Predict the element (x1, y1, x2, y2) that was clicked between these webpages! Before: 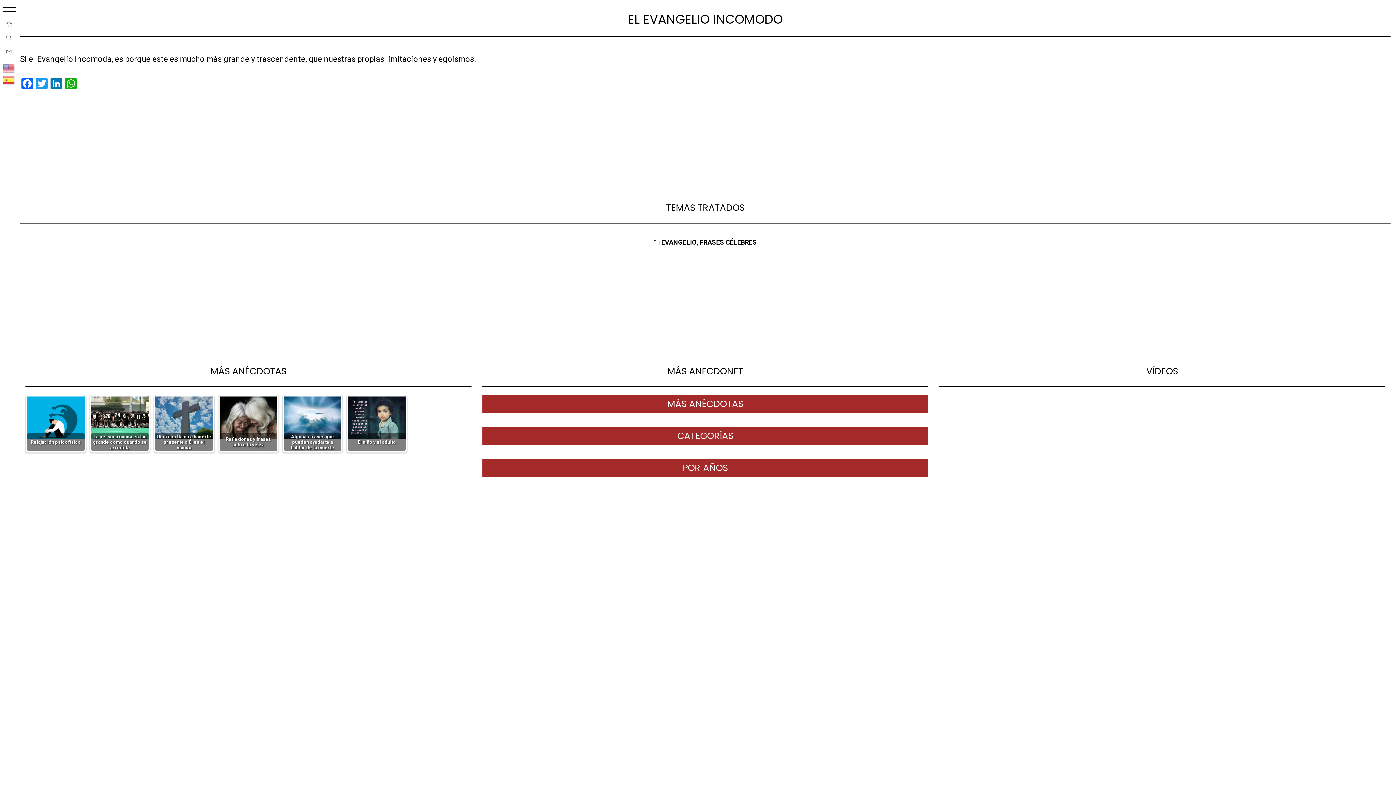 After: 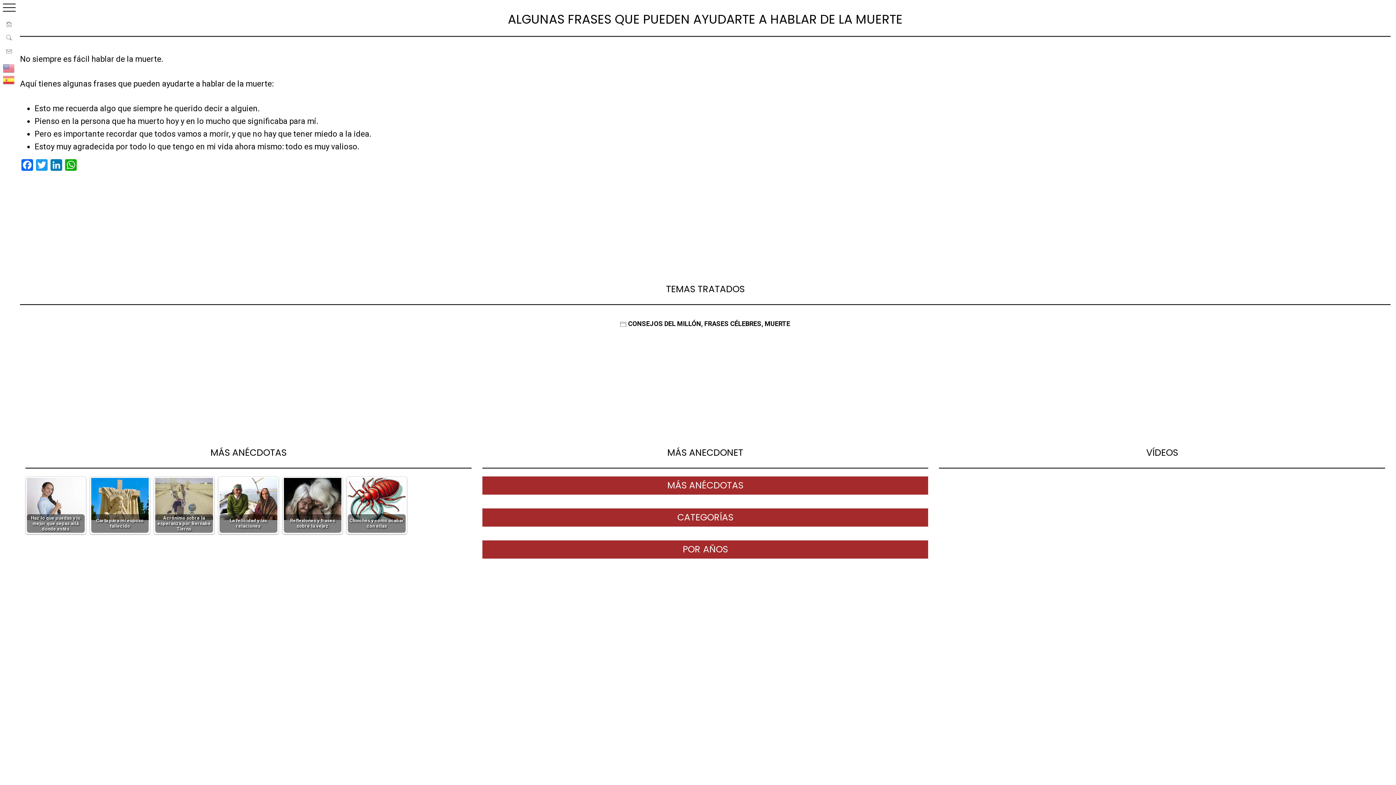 Action: label: Algunas frases que pueden ayudarte a hablar de la muerte bbox: (282, 395, 342, 452)